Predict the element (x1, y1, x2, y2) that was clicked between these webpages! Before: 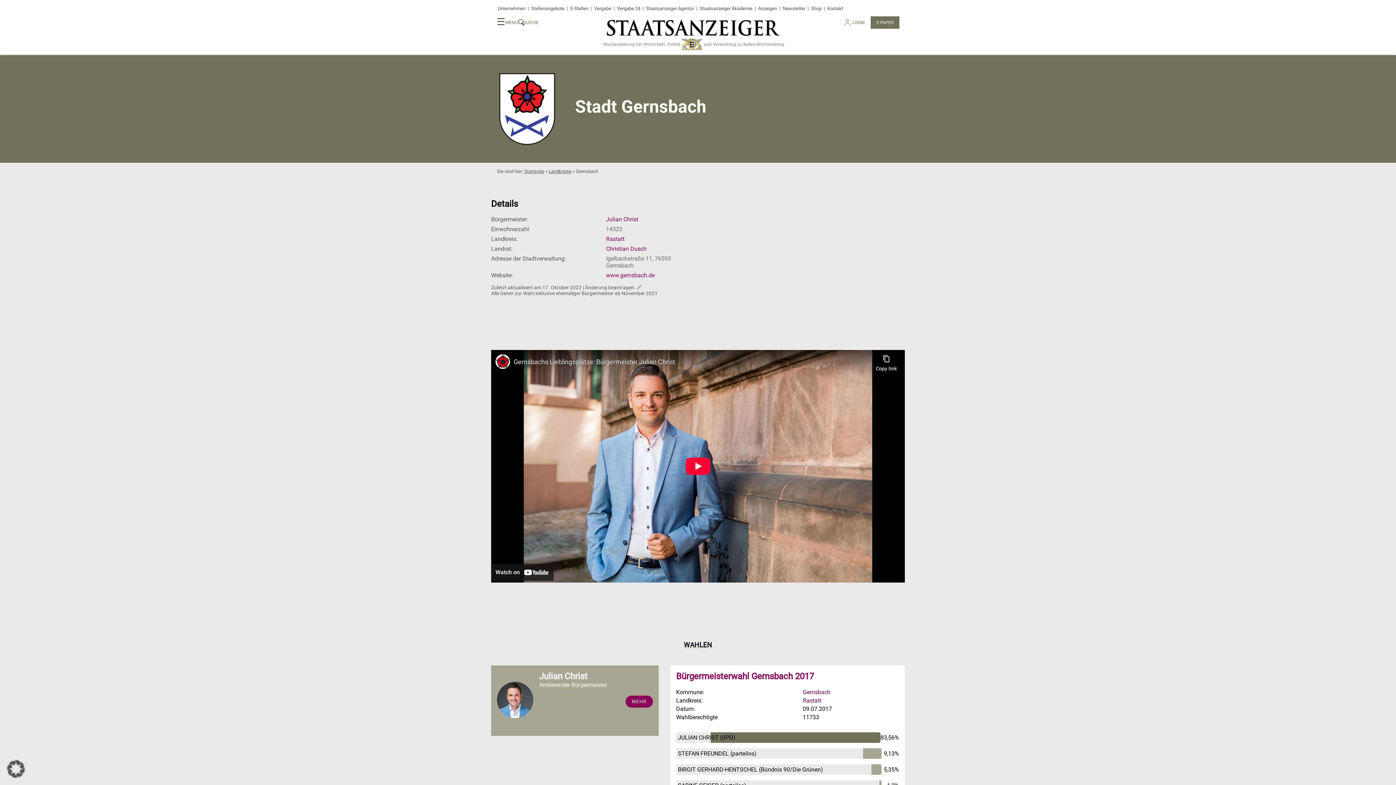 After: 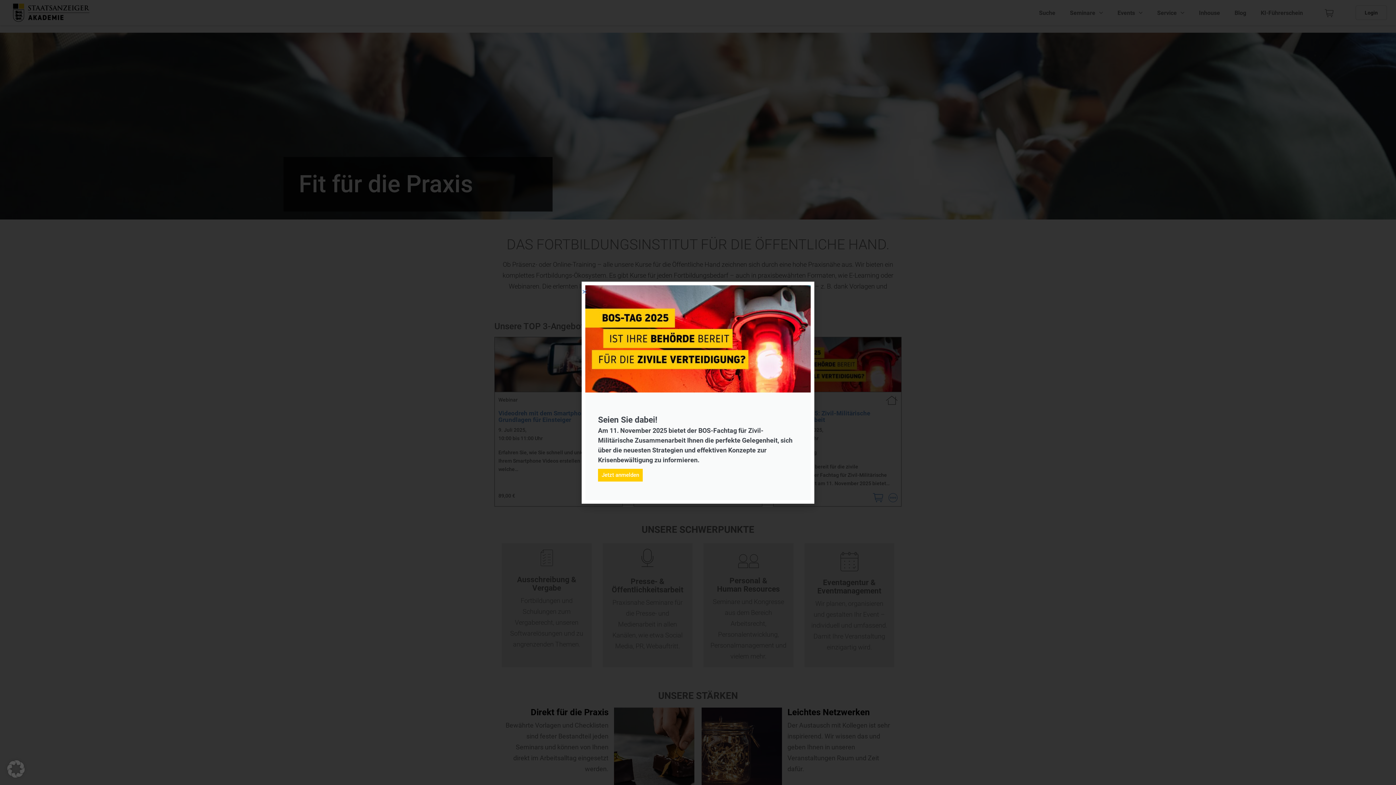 Action: bbox: (699, 5, 752, 11) label: Staatsanzeiger Akademie